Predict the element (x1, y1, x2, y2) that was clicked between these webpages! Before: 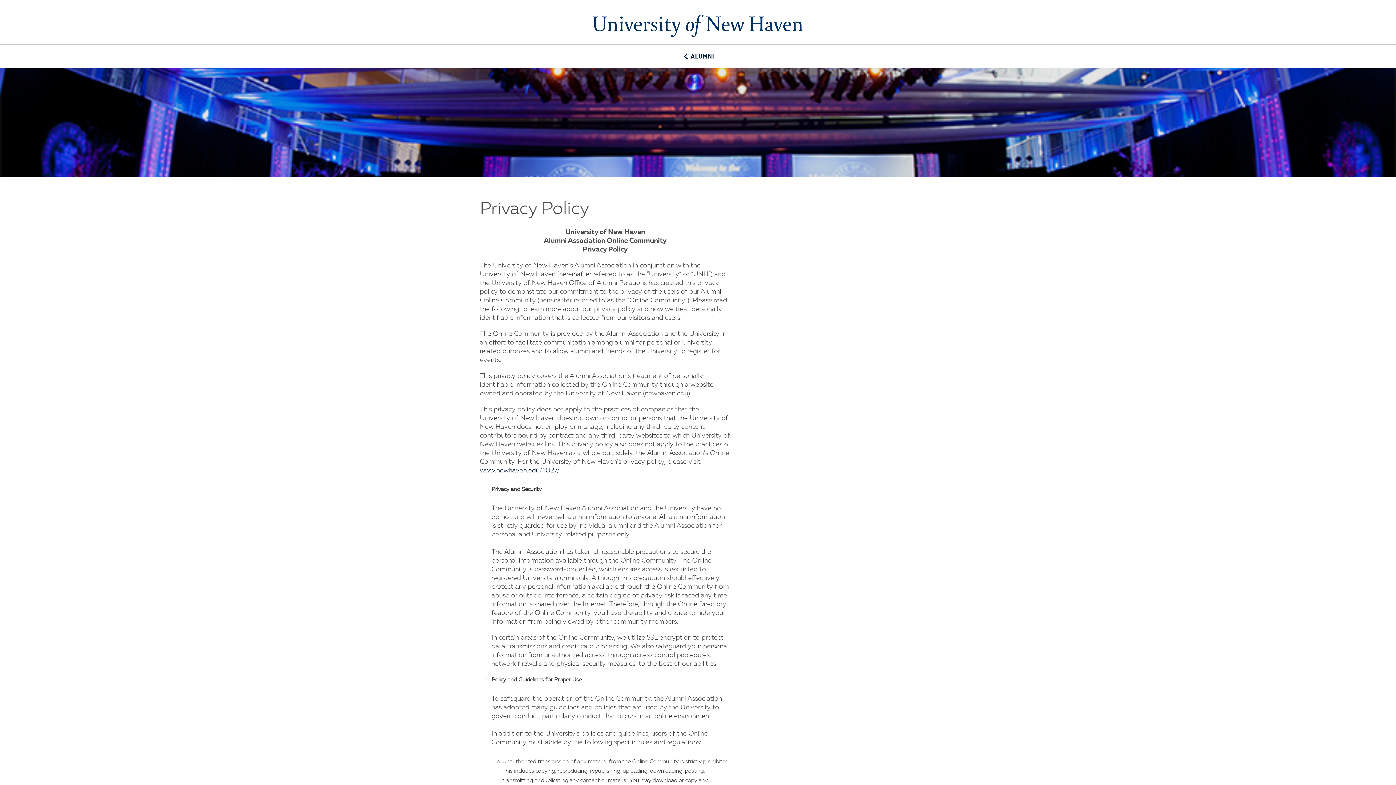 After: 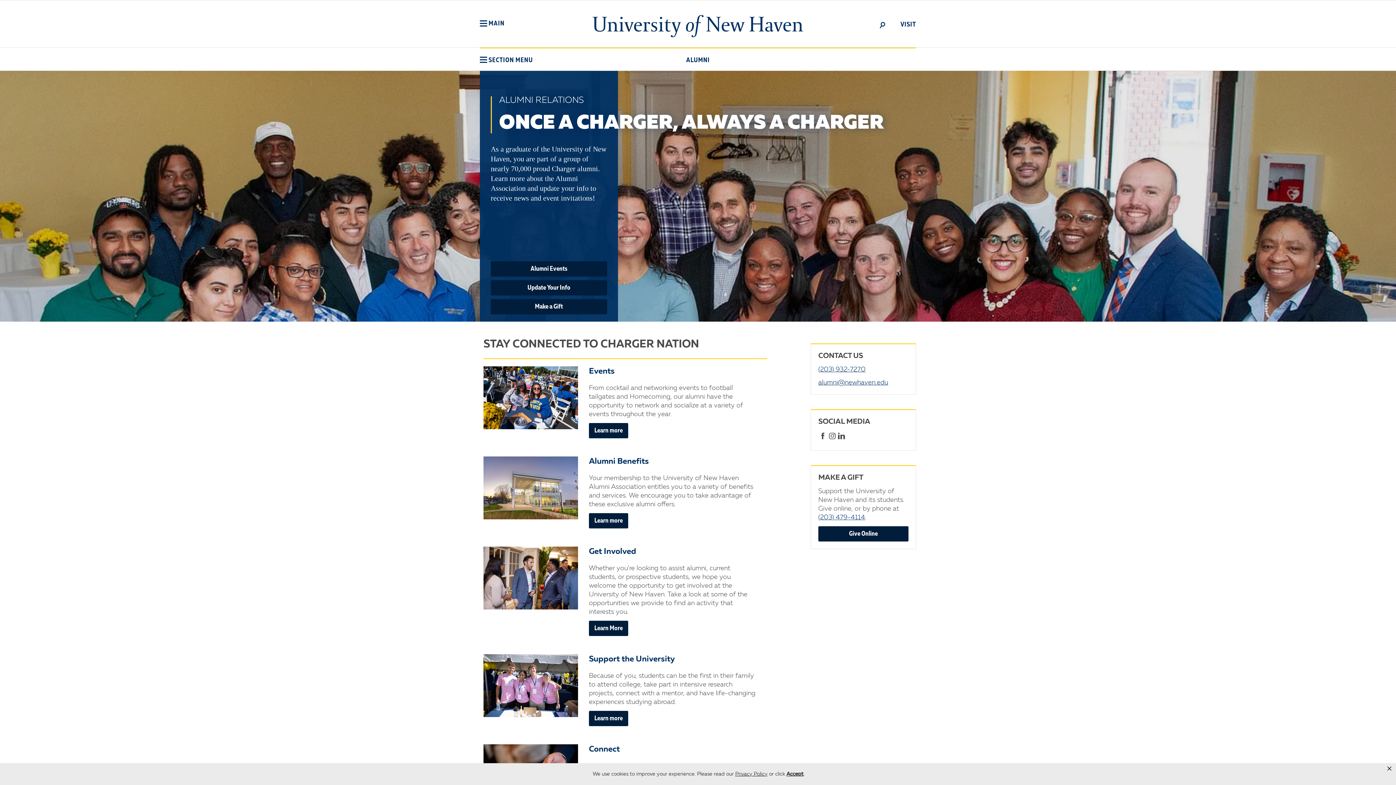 Action: label: ALUMNI bbox: (681, 53, 714, 60)